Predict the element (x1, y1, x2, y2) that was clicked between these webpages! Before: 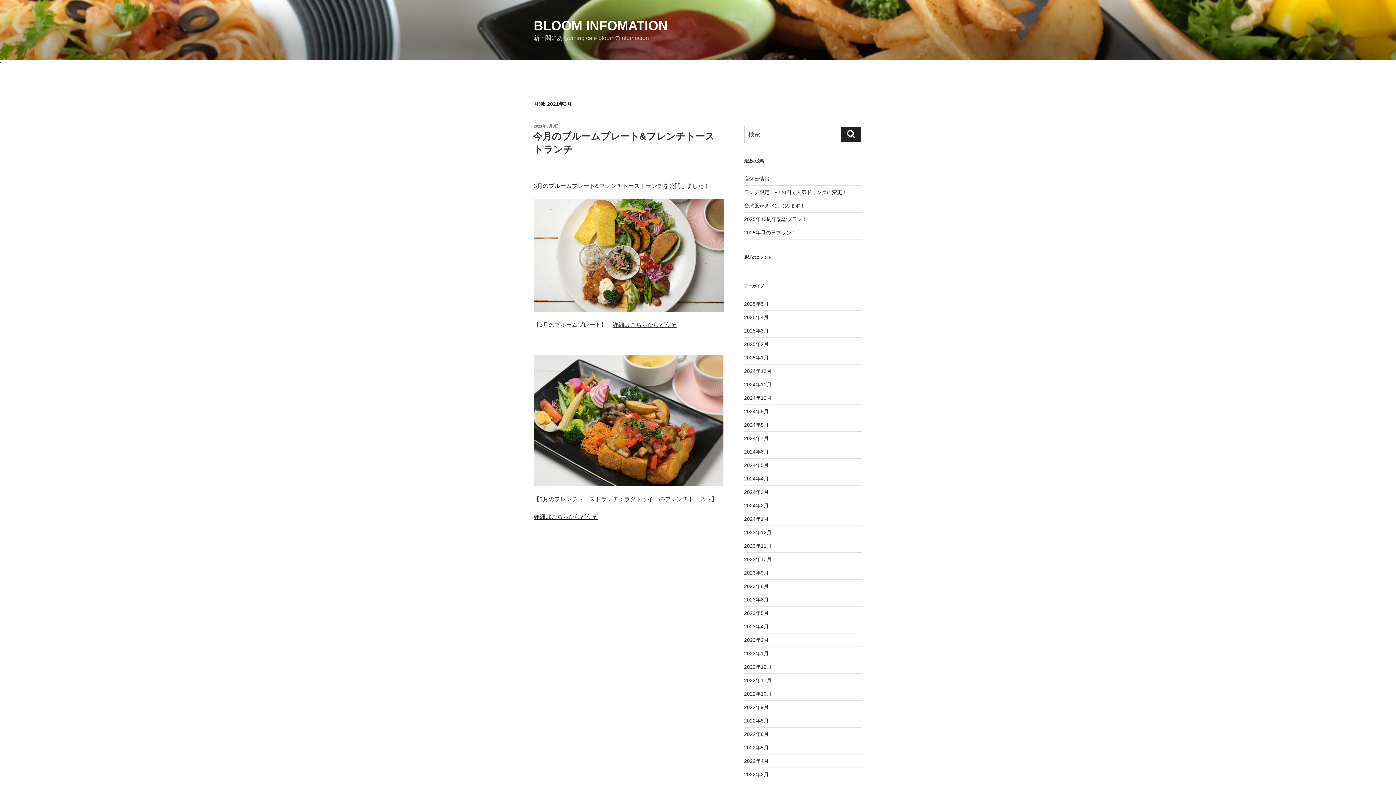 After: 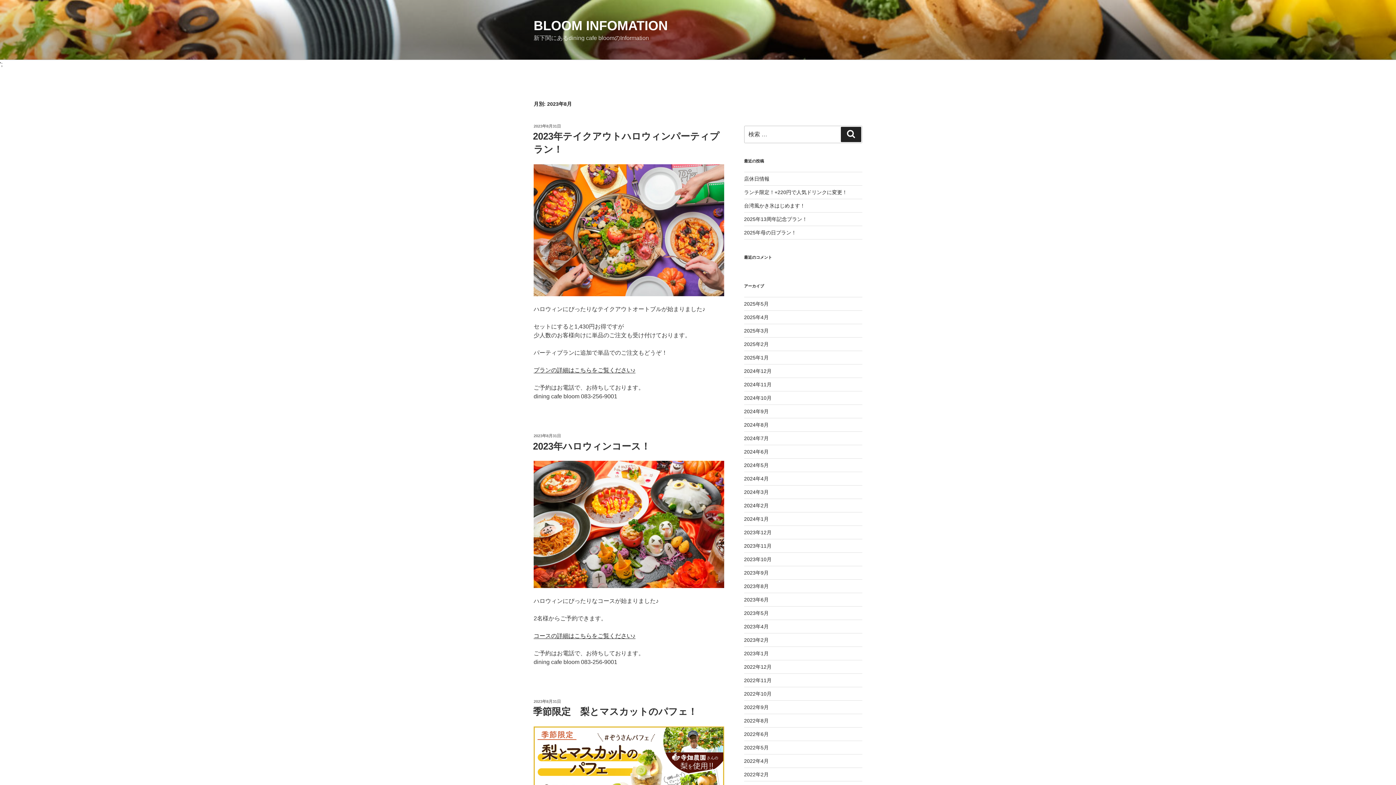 Action: label: 2023年8月 bbox: (744, 583, 768, 589)